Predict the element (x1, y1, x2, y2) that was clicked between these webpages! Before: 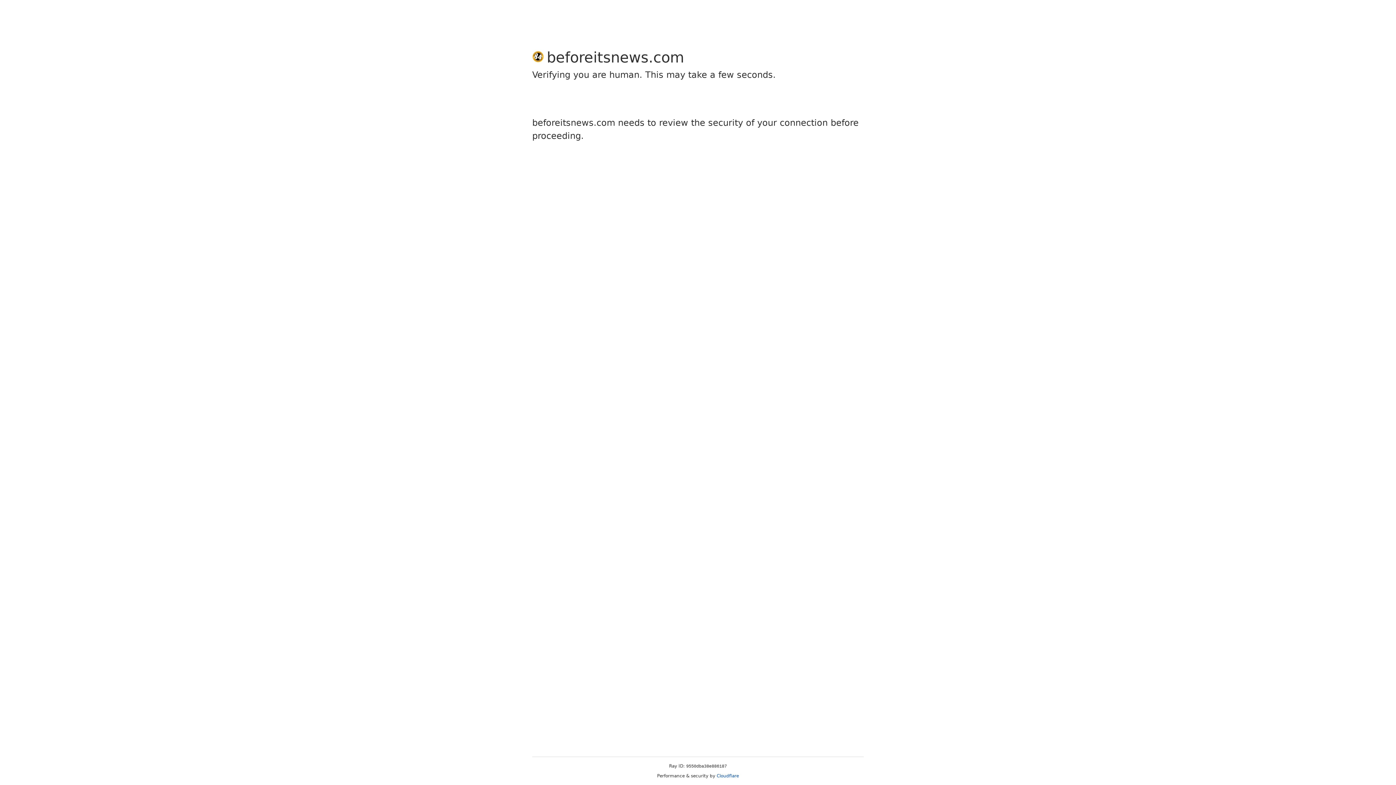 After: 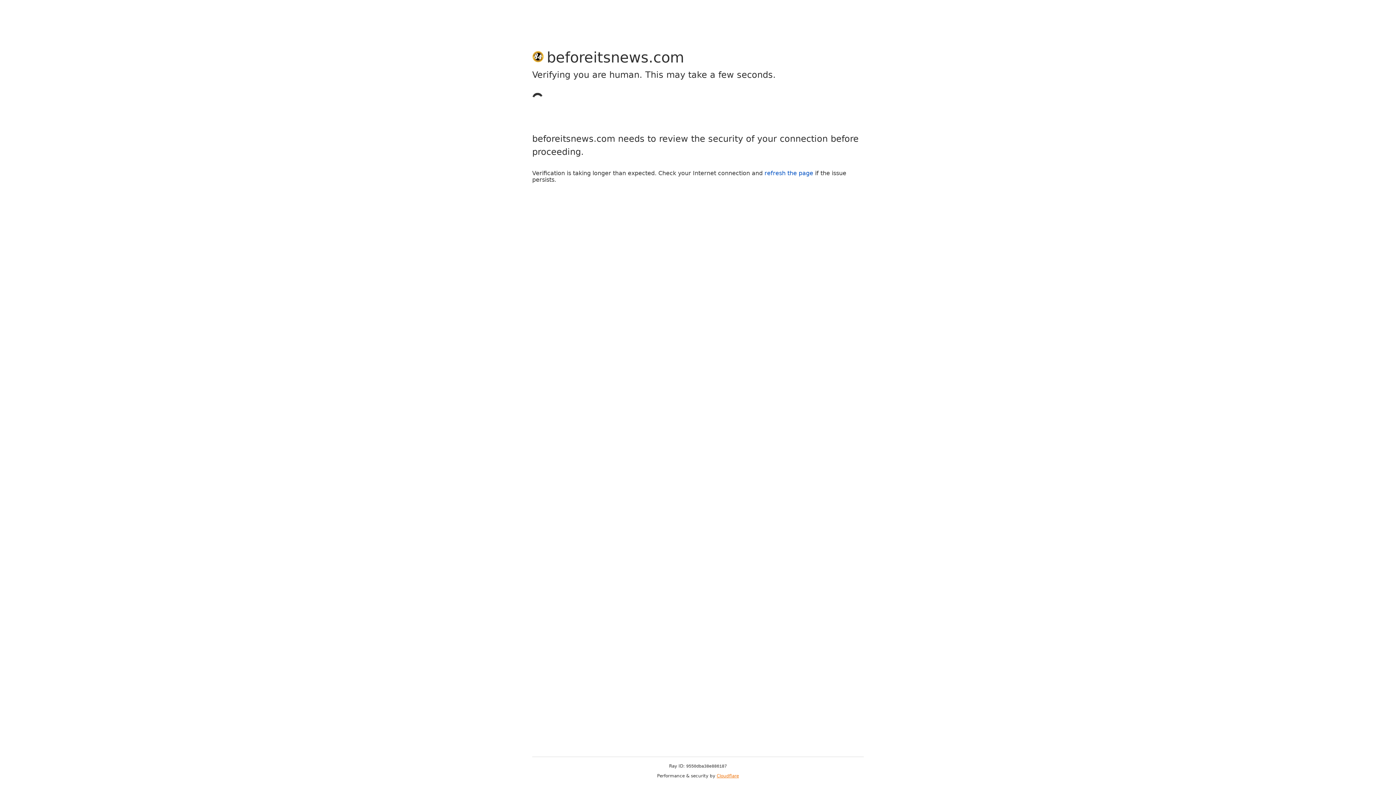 Action: label: Cloudflare bbox: (716, 773, 739, 778)